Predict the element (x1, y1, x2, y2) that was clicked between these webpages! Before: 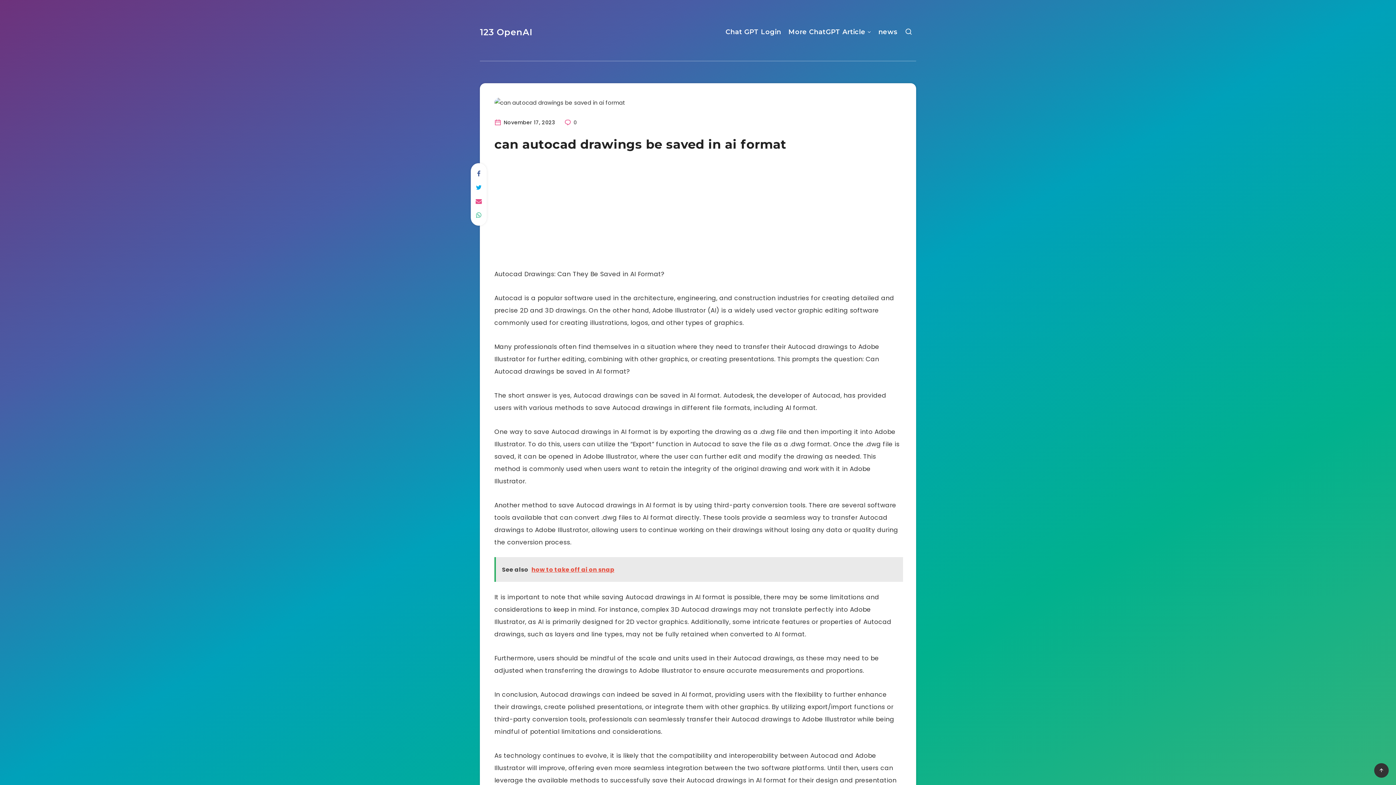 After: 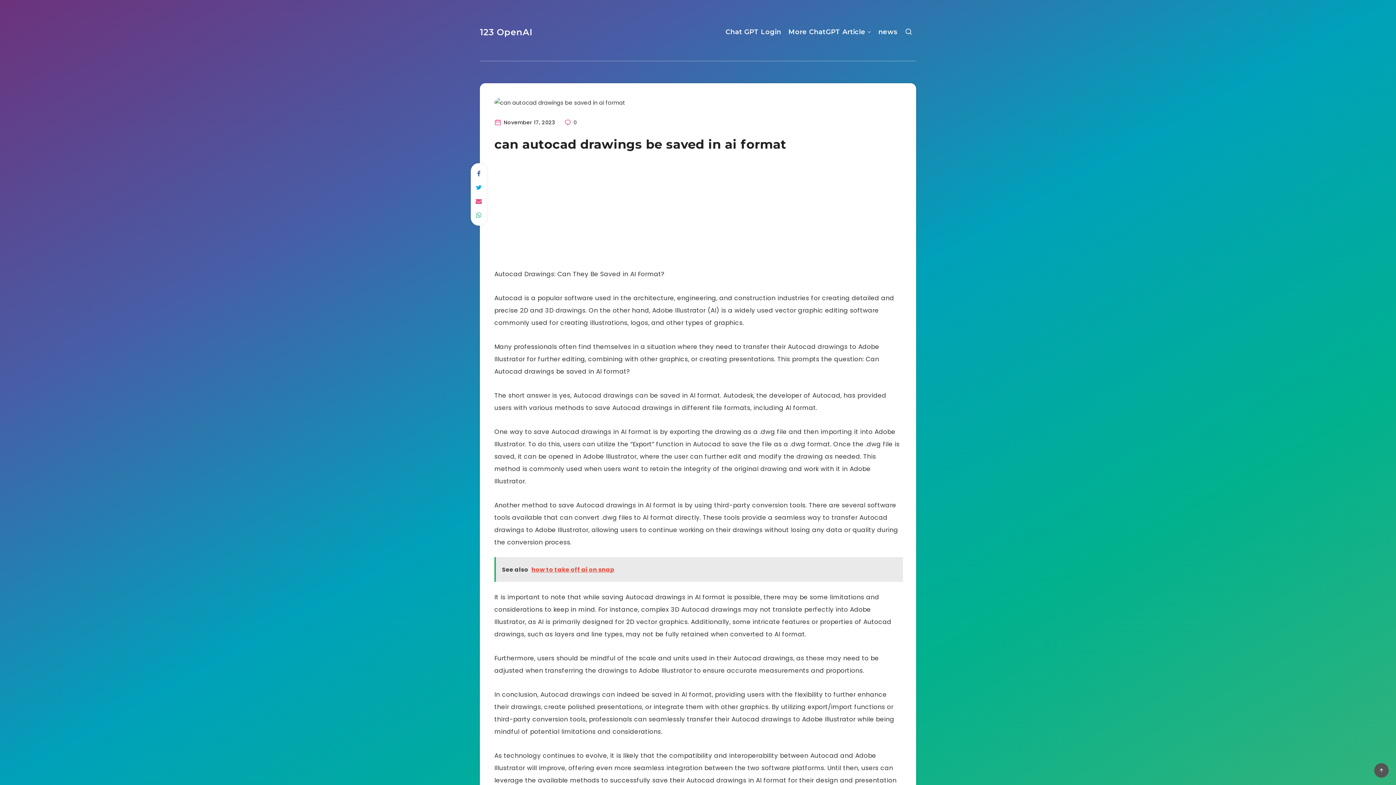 Action: bbox: (1374, 763, 1389, 778)